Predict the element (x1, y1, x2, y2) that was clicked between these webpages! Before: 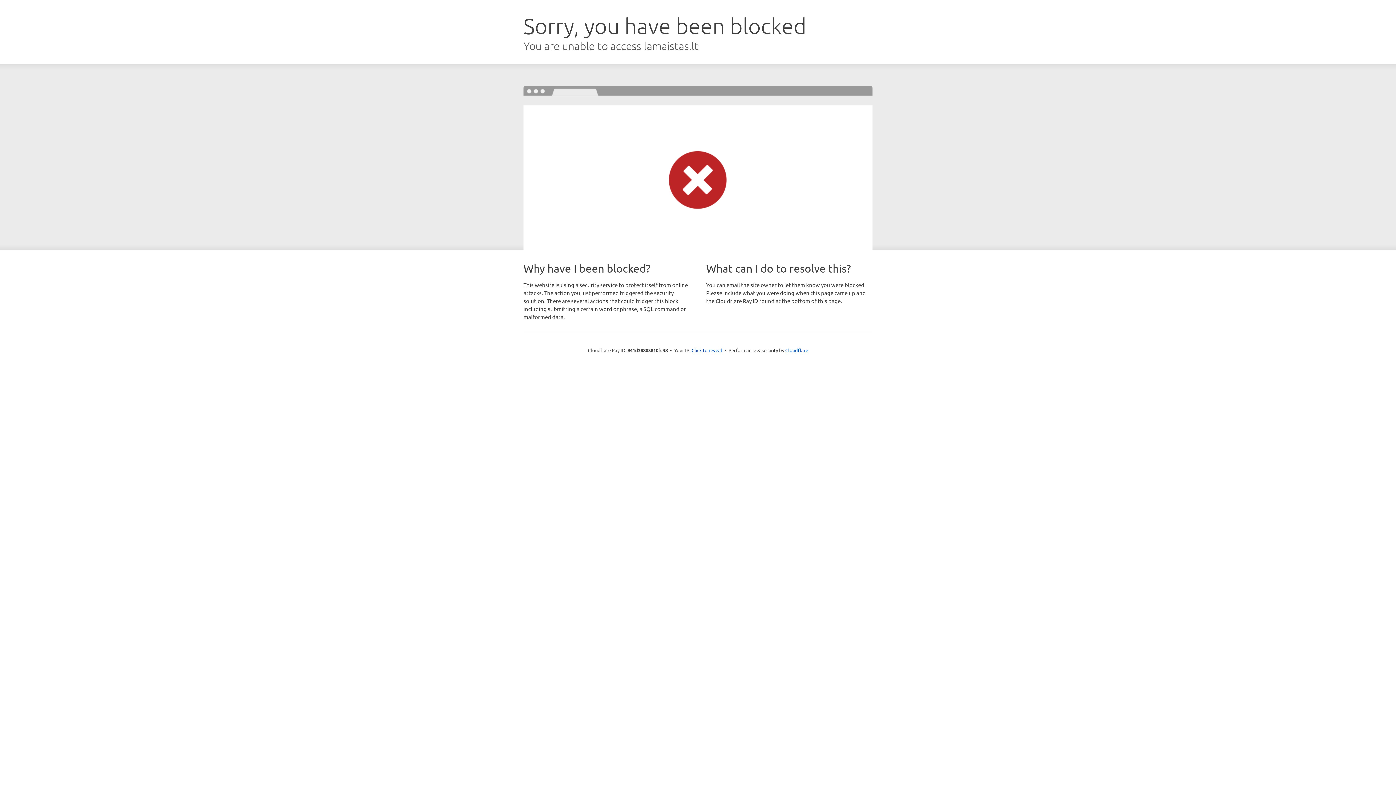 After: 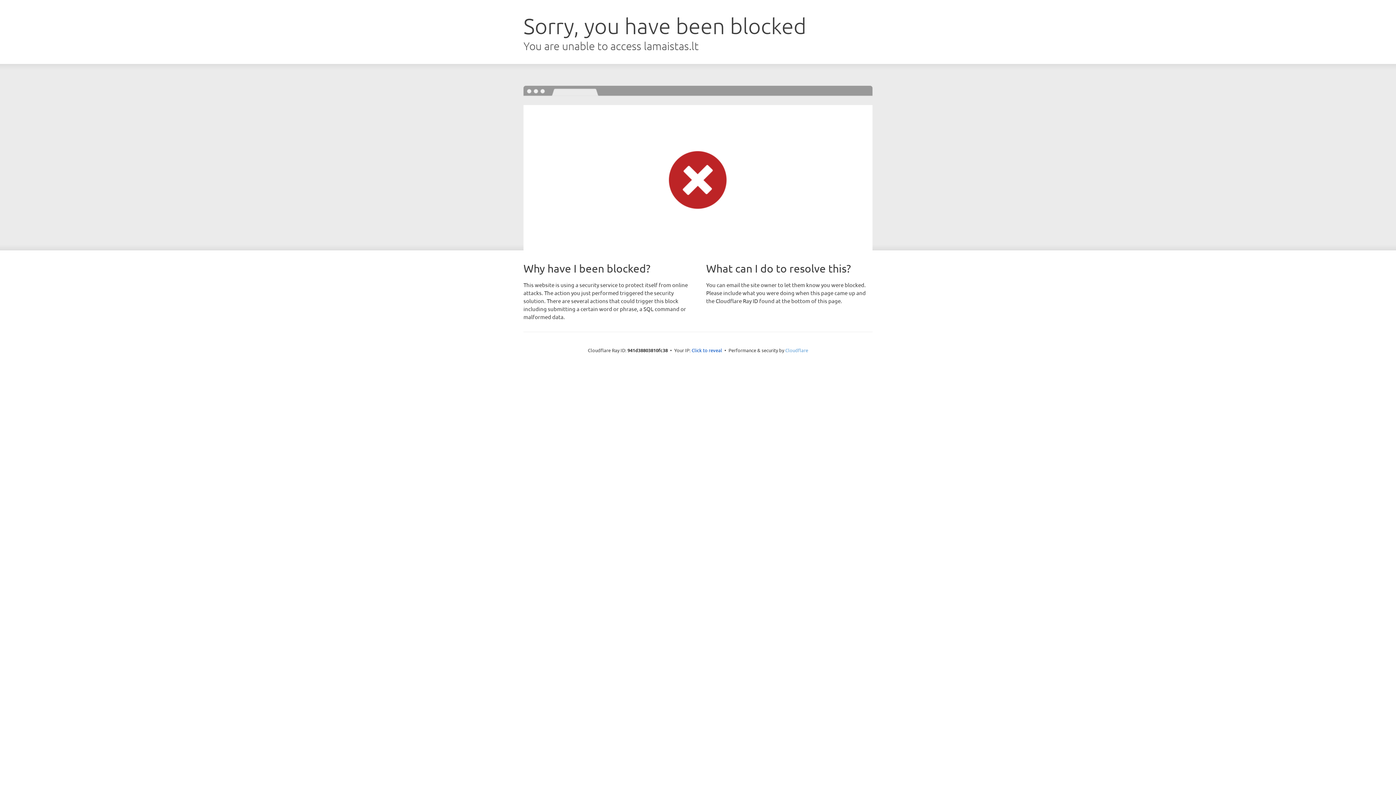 Action: bbox: (785, 347, 808, 353) label: Cloudflare